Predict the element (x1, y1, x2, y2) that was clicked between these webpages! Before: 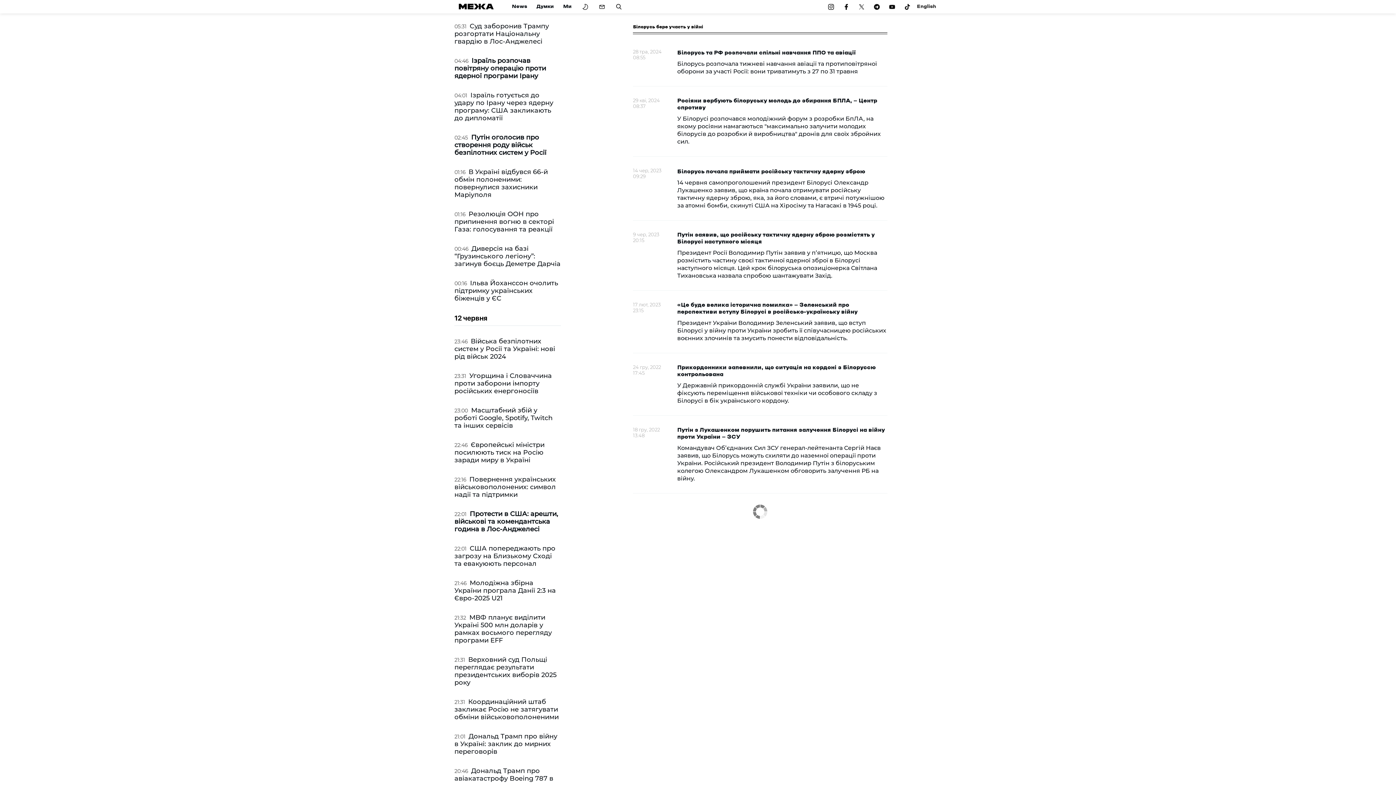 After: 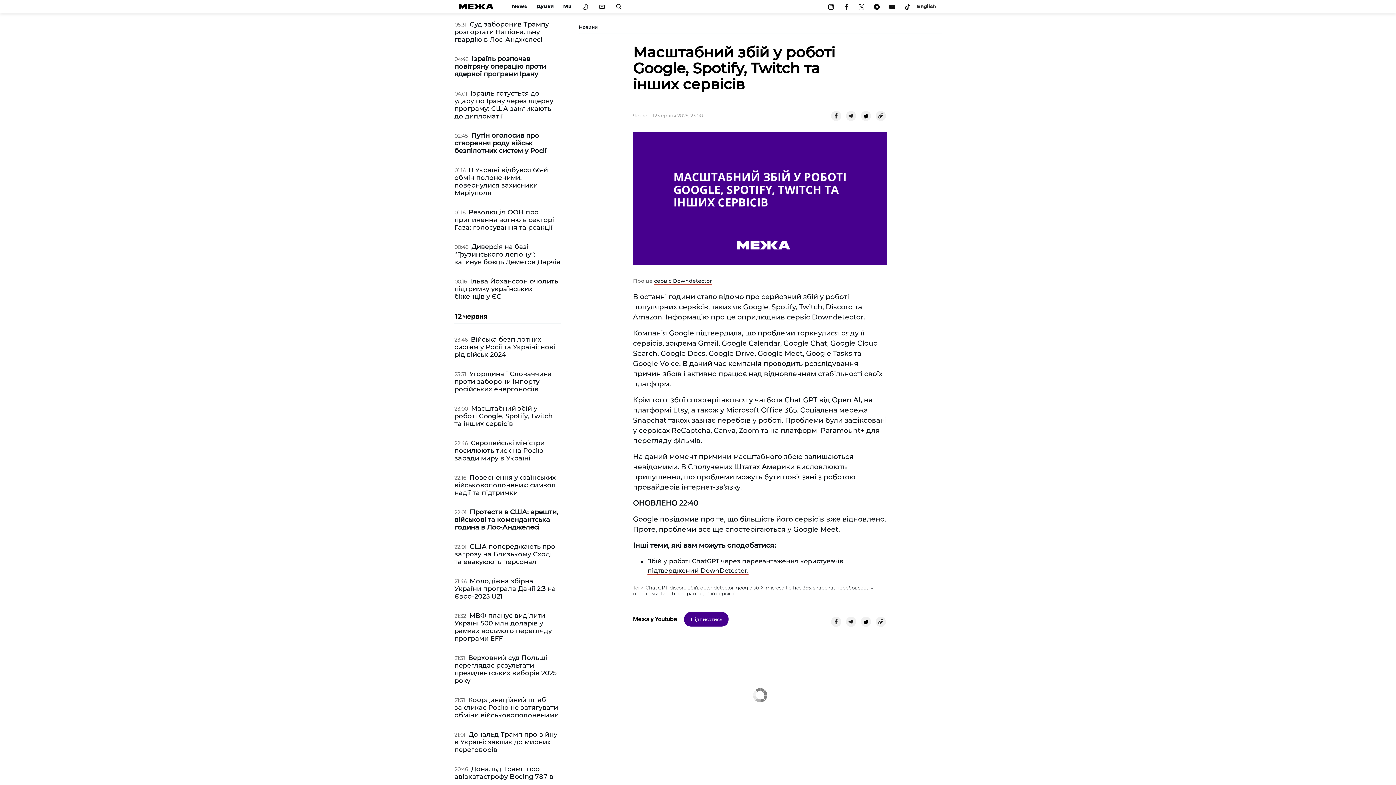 Action: bbox: (454, 406, 552, 429) label: Масштабний збій у роботі Google, Spotify, Twitch та інших сервісів